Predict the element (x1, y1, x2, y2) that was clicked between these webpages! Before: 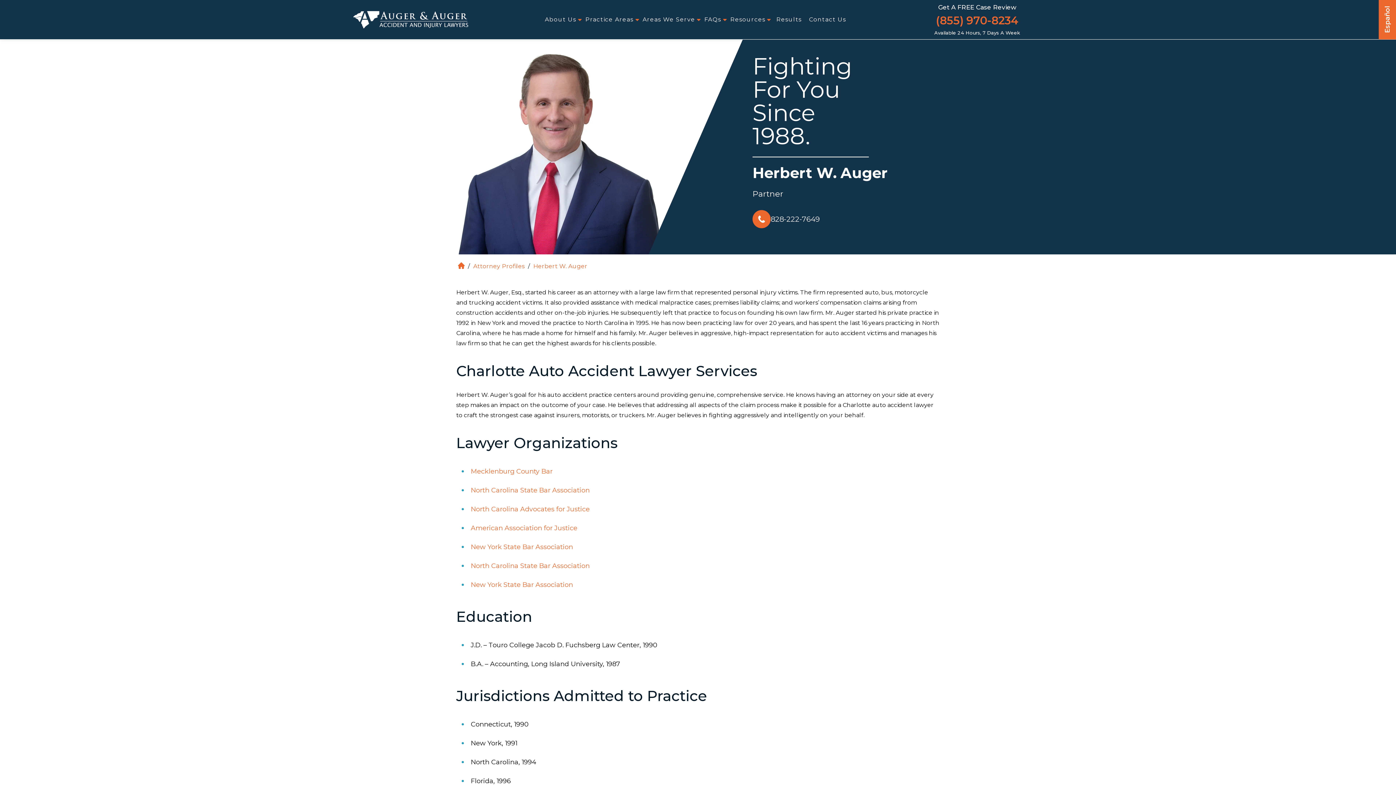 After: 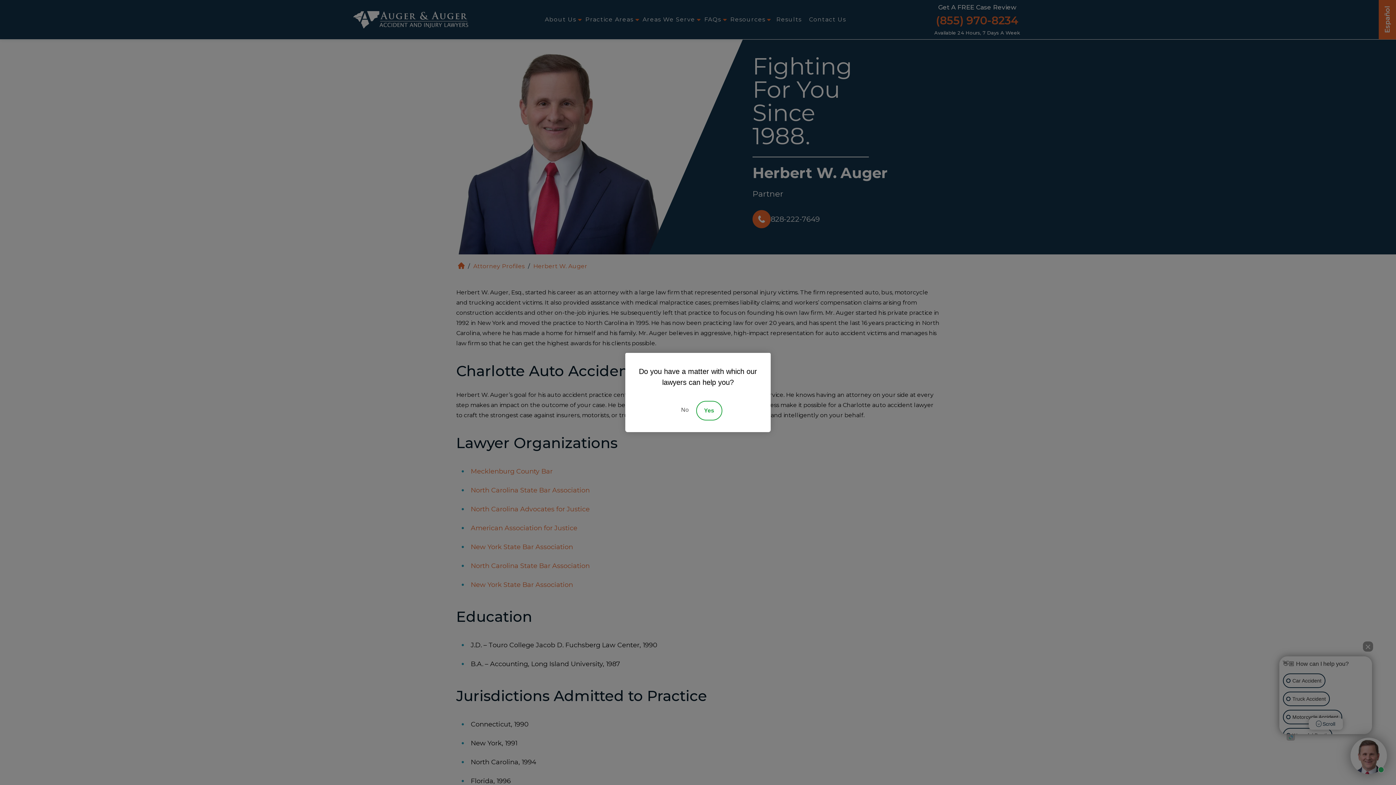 Action: label: New York State Bar Association bbox: (470, 581, 573, 589)